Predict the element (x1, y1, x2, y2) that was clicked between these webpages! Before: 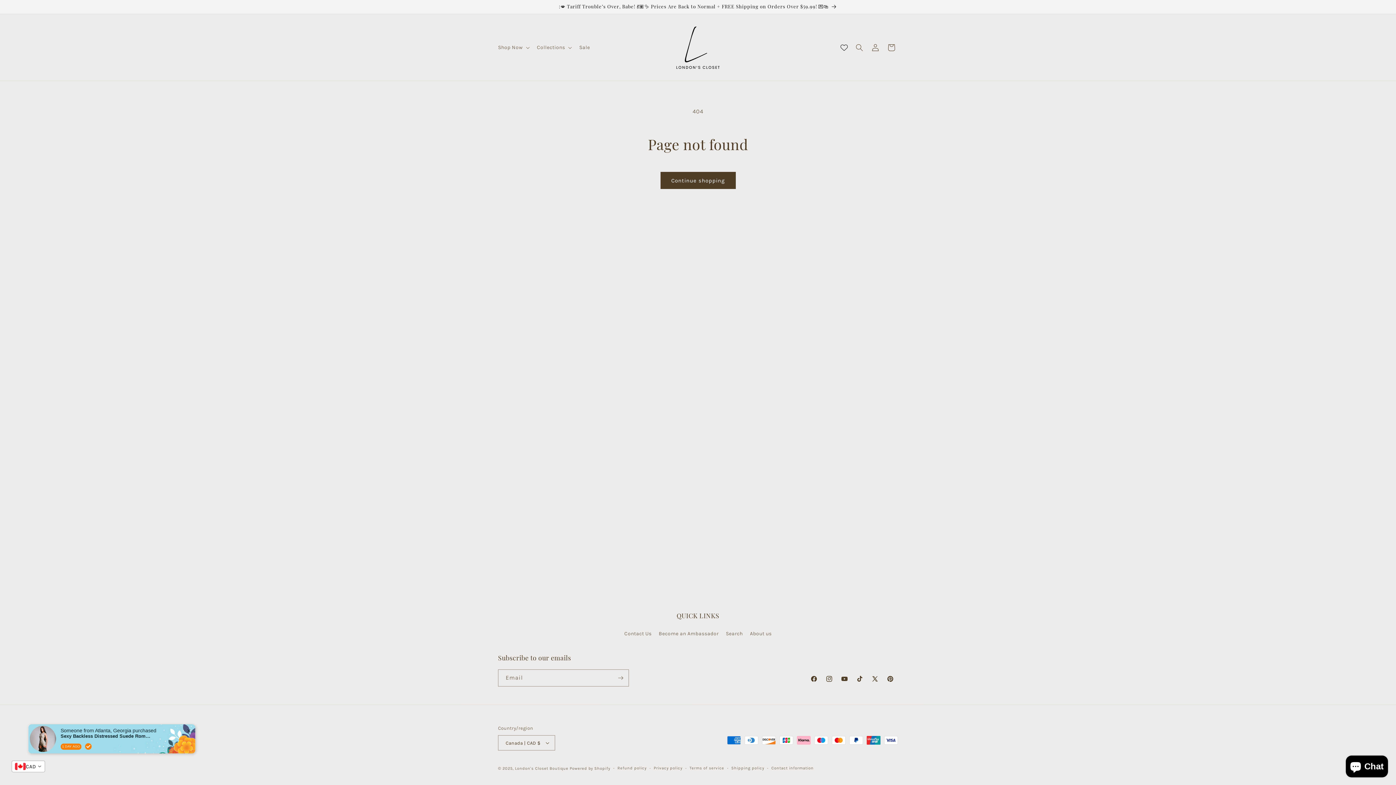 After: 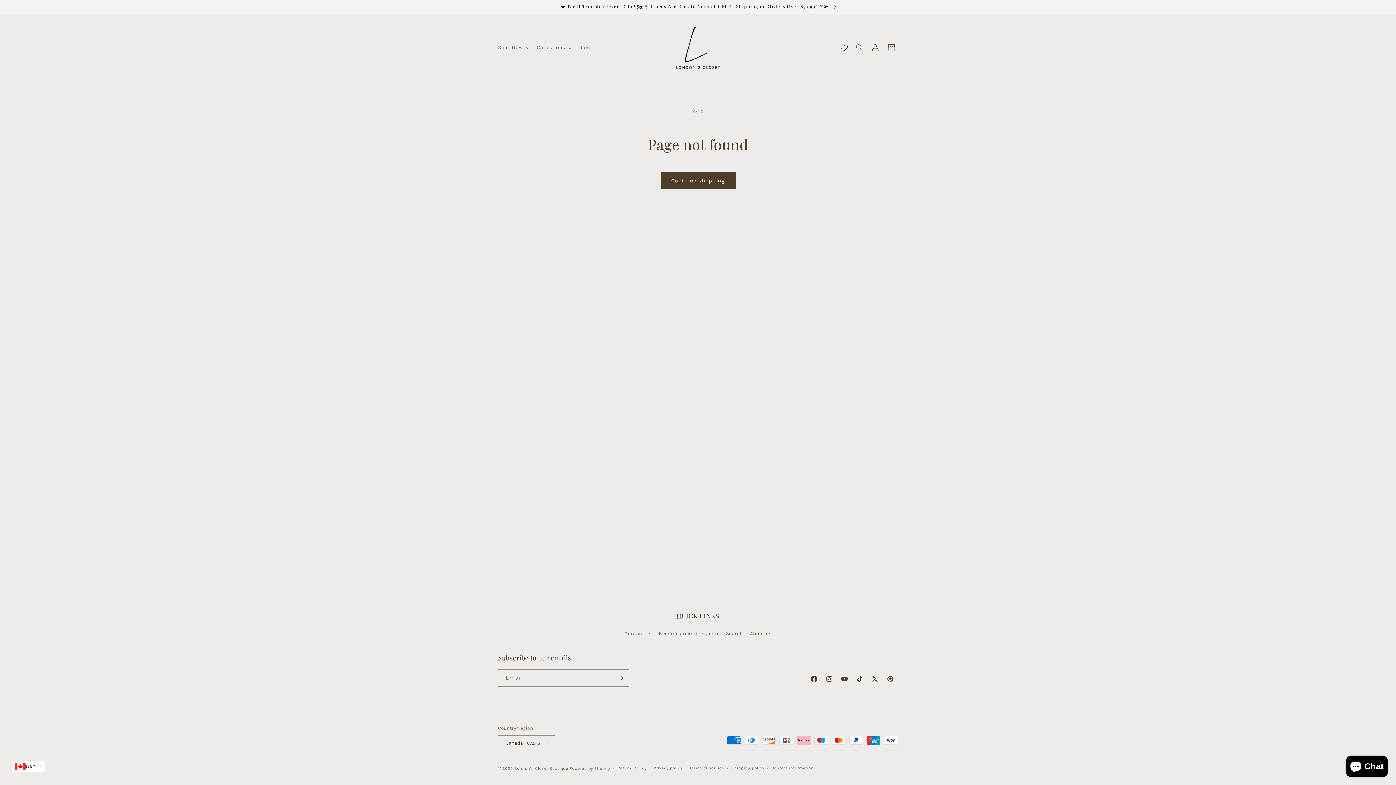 Action: label: Facebook bbox: (806, 671, 821, 686)